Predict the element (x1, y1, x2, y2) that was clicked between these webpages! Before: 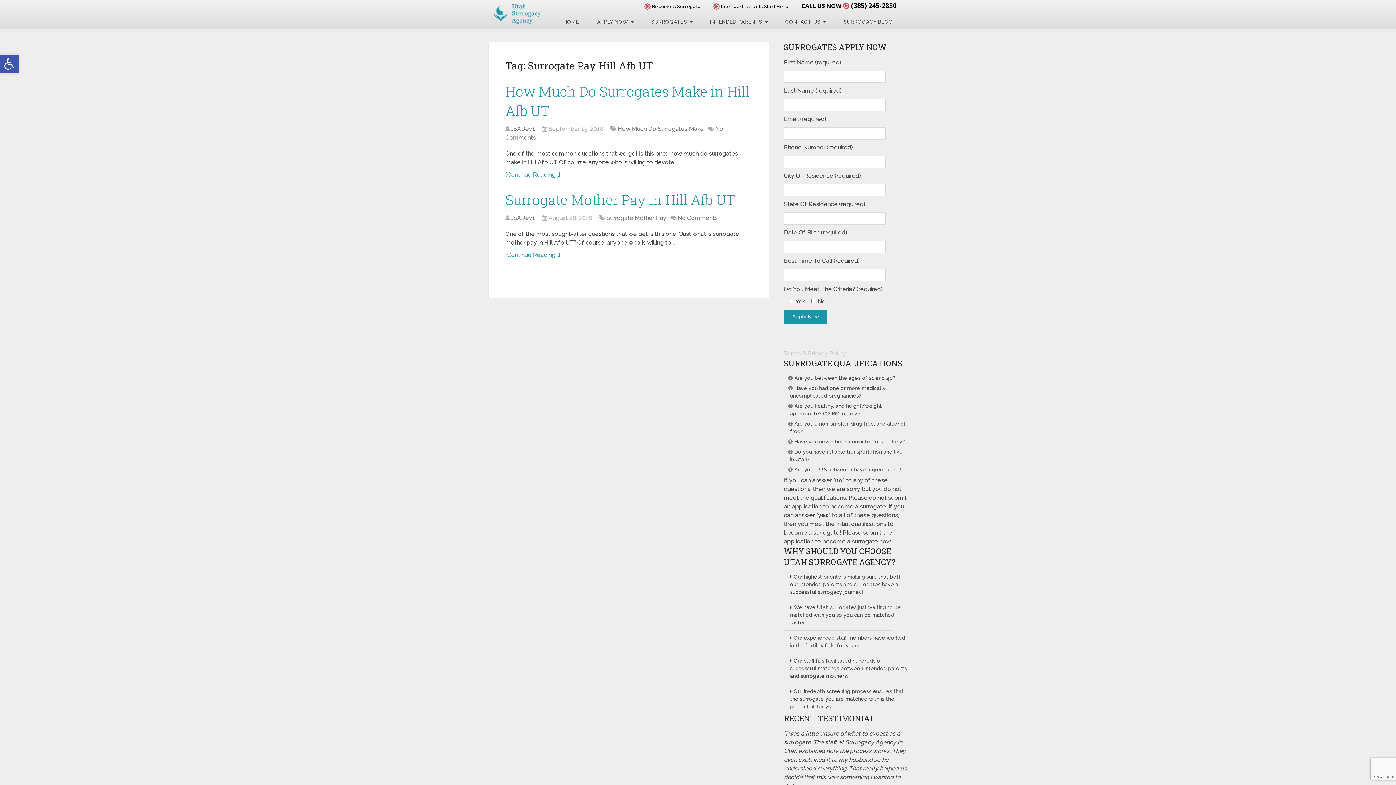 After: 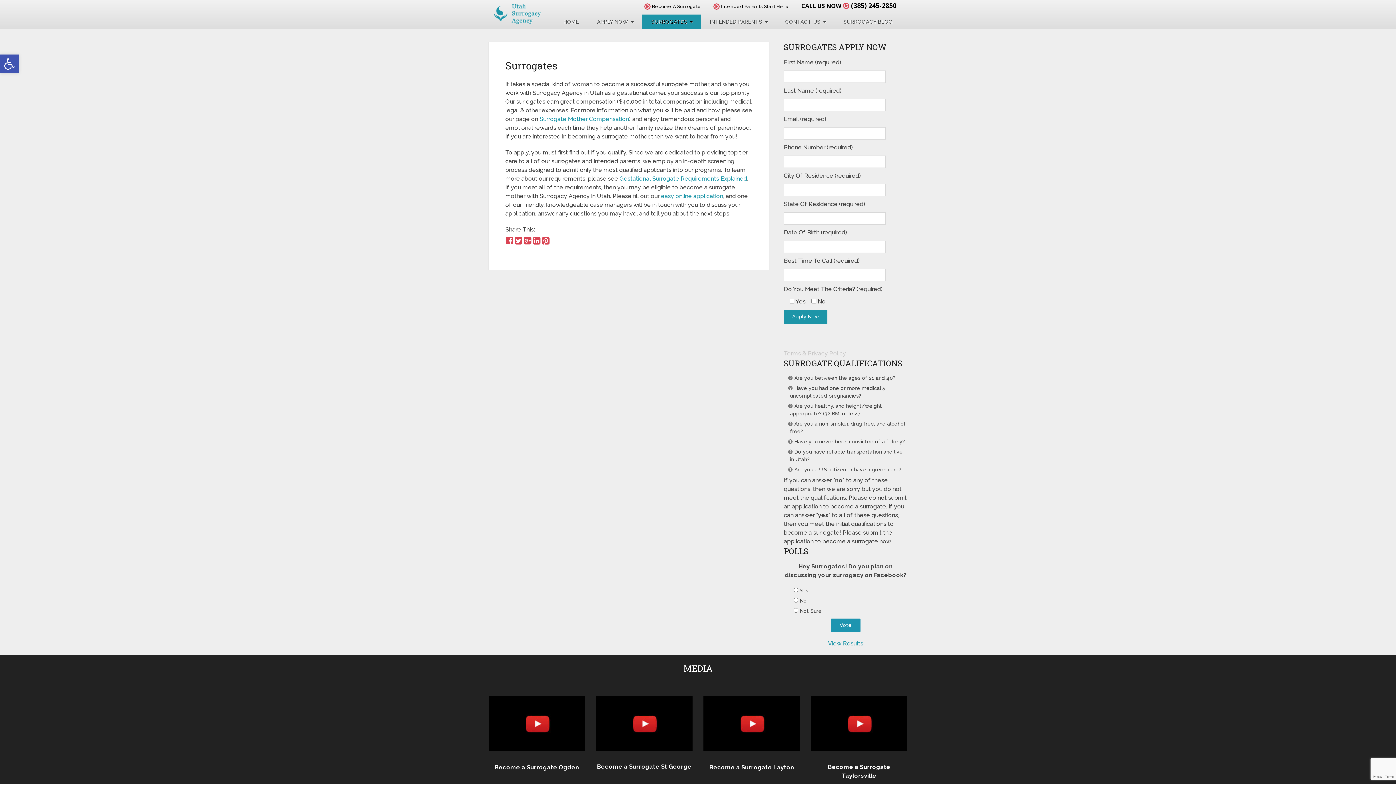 Action: bbox: (642, 14, 701, 29) label: SURROGATES